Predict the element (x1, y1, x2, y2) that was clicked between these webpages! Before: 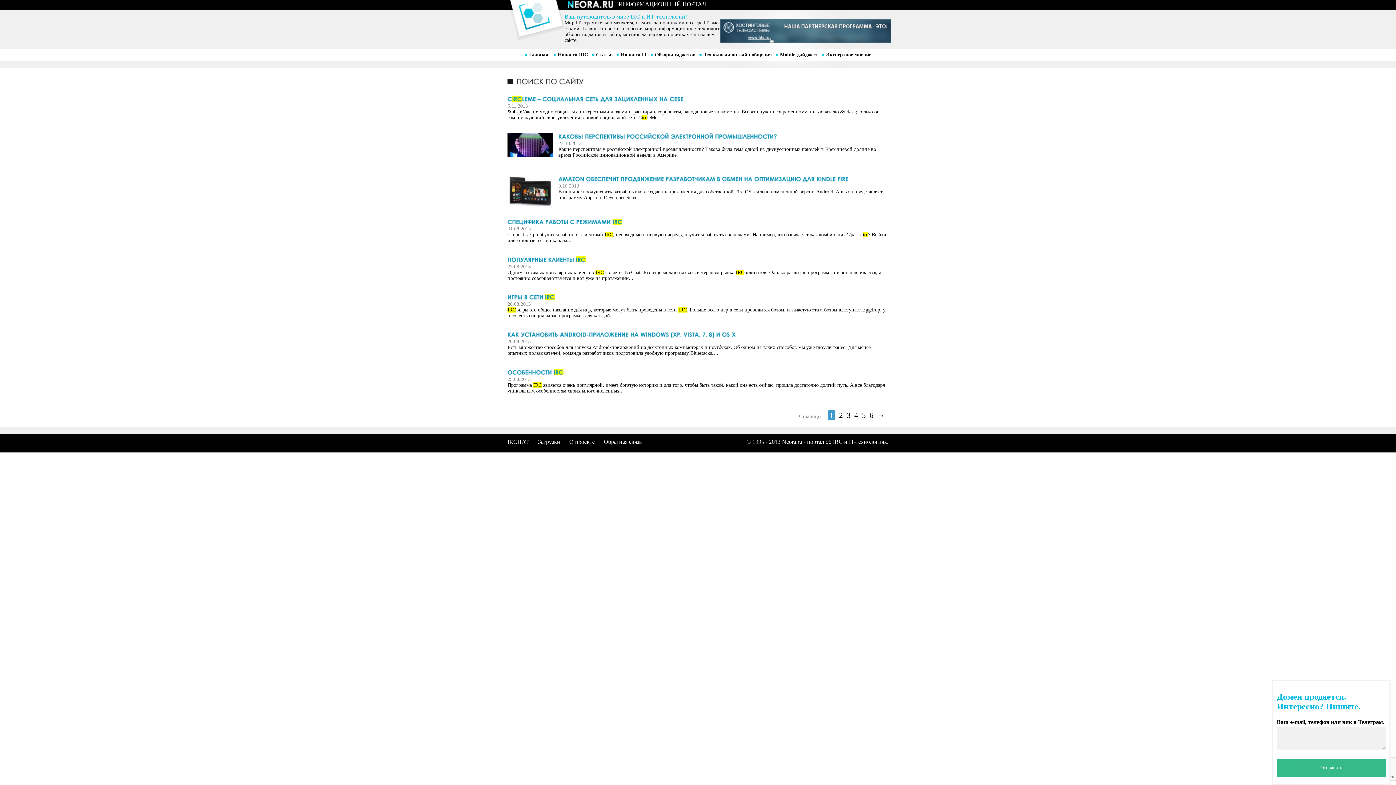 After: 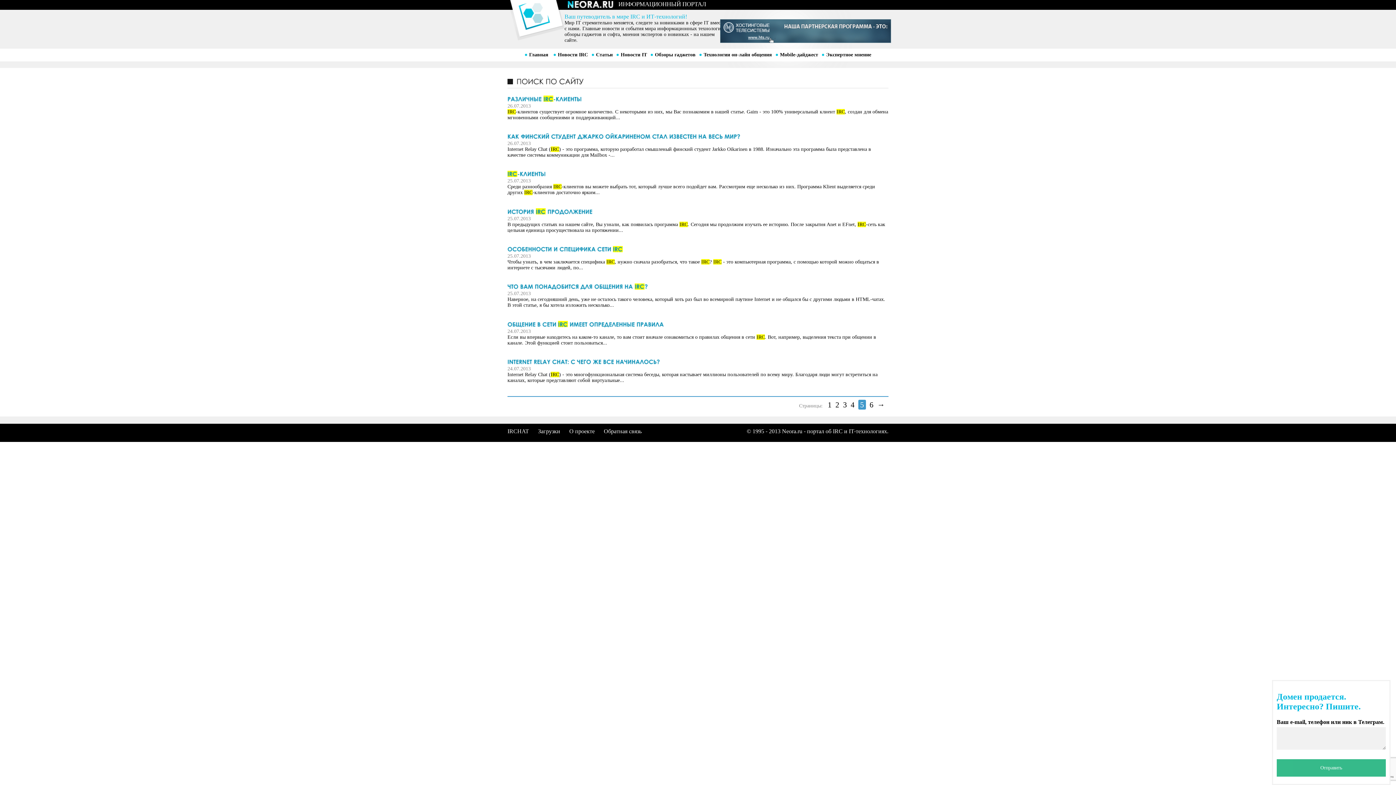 Action: bbox: (862, 411, 866, 419) label: 5